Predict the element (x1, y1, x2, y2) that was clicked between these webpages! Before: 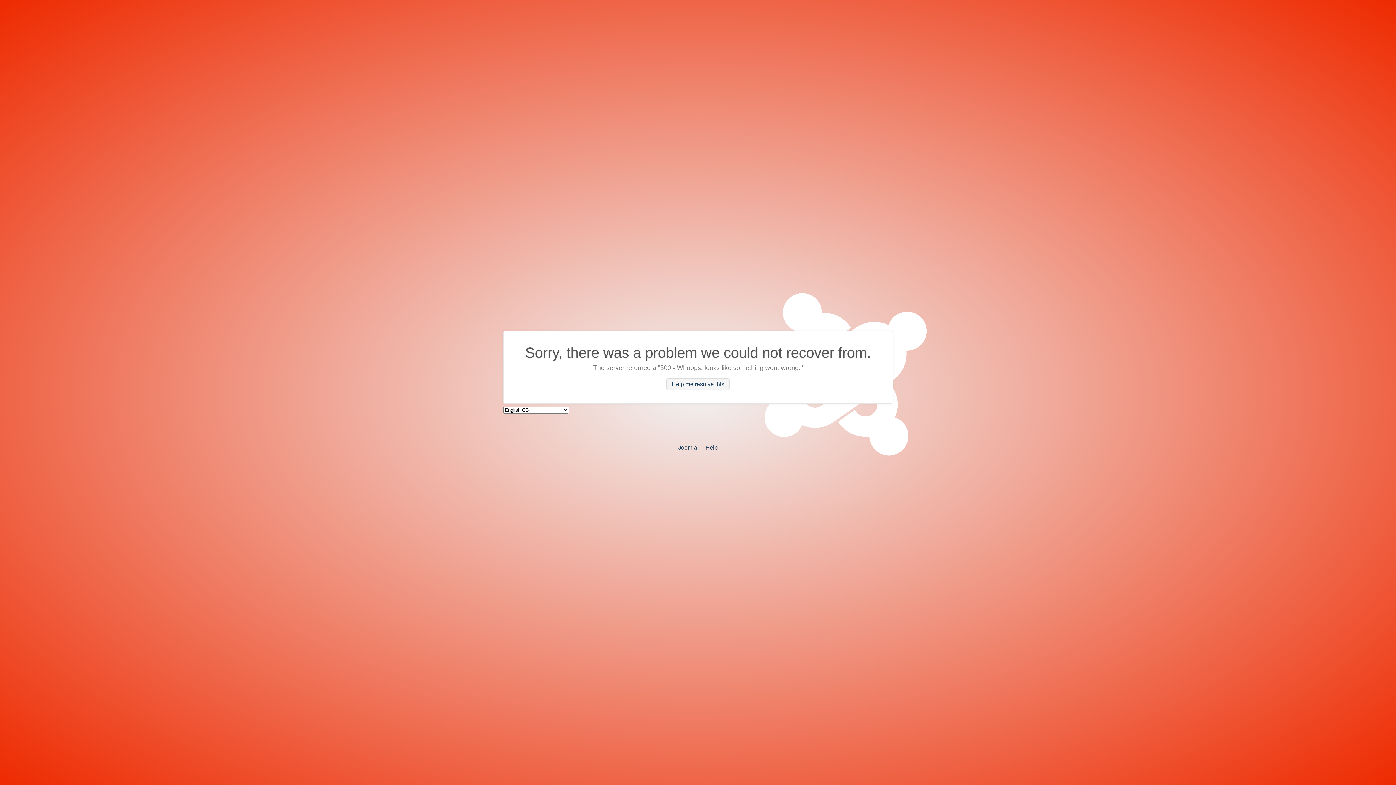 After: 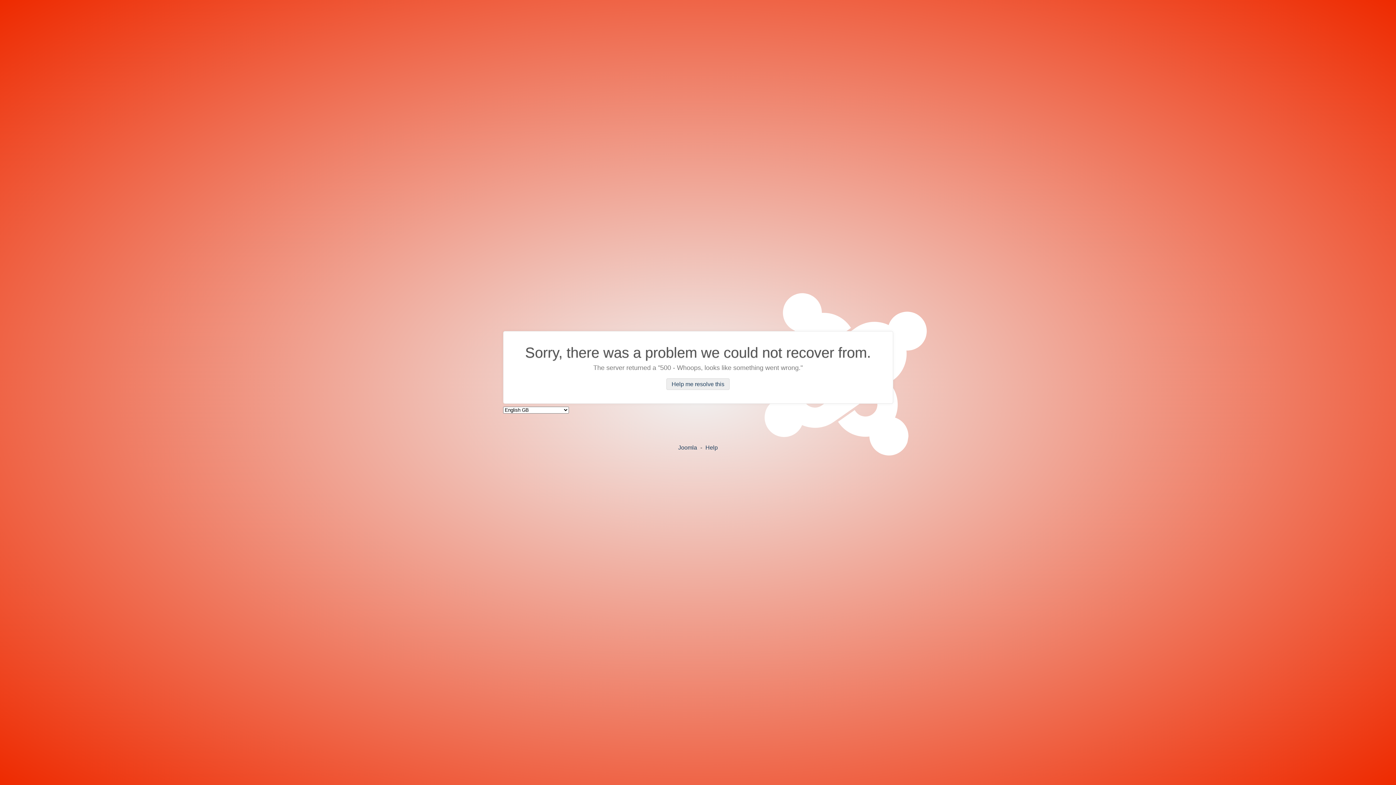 Action: bbox: (666, 378, 729, 390) label: Help me resolve this